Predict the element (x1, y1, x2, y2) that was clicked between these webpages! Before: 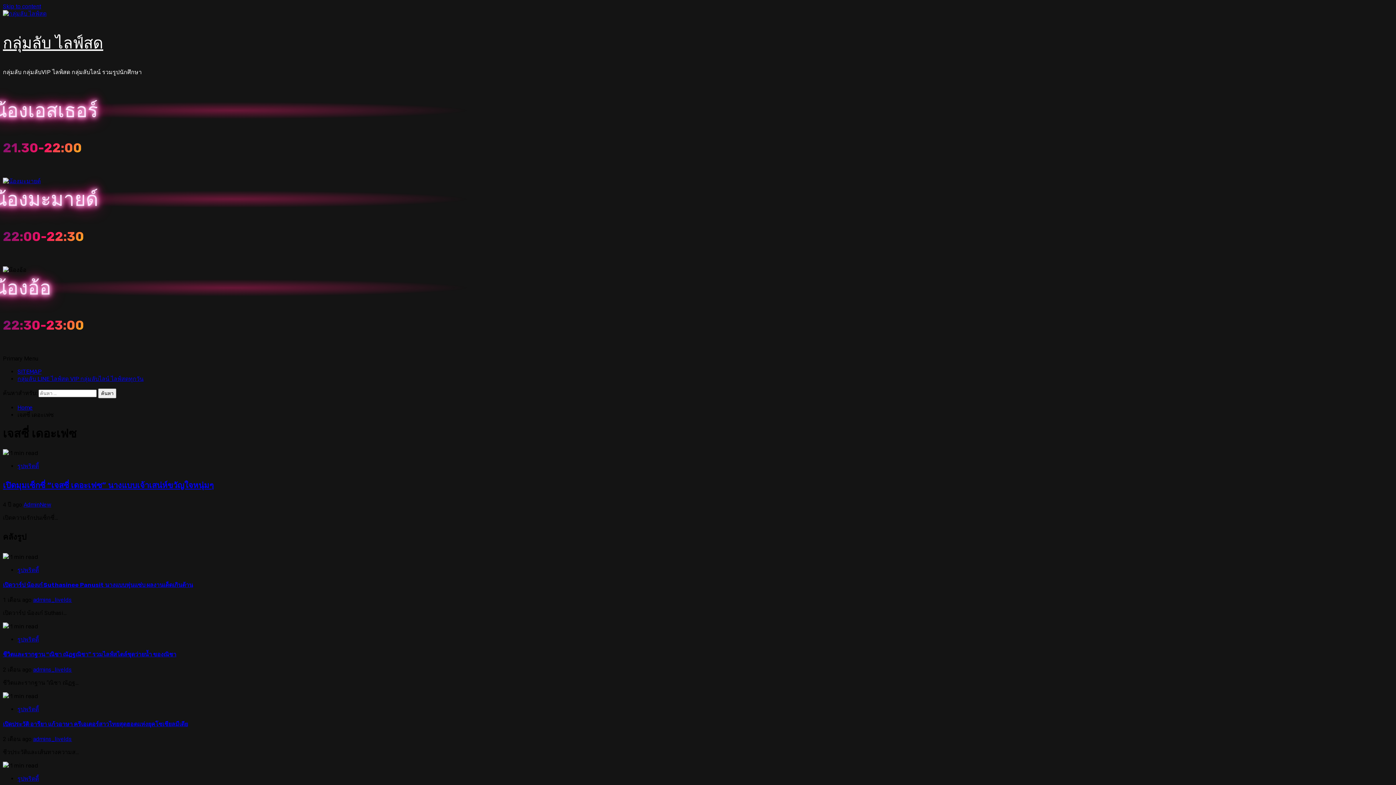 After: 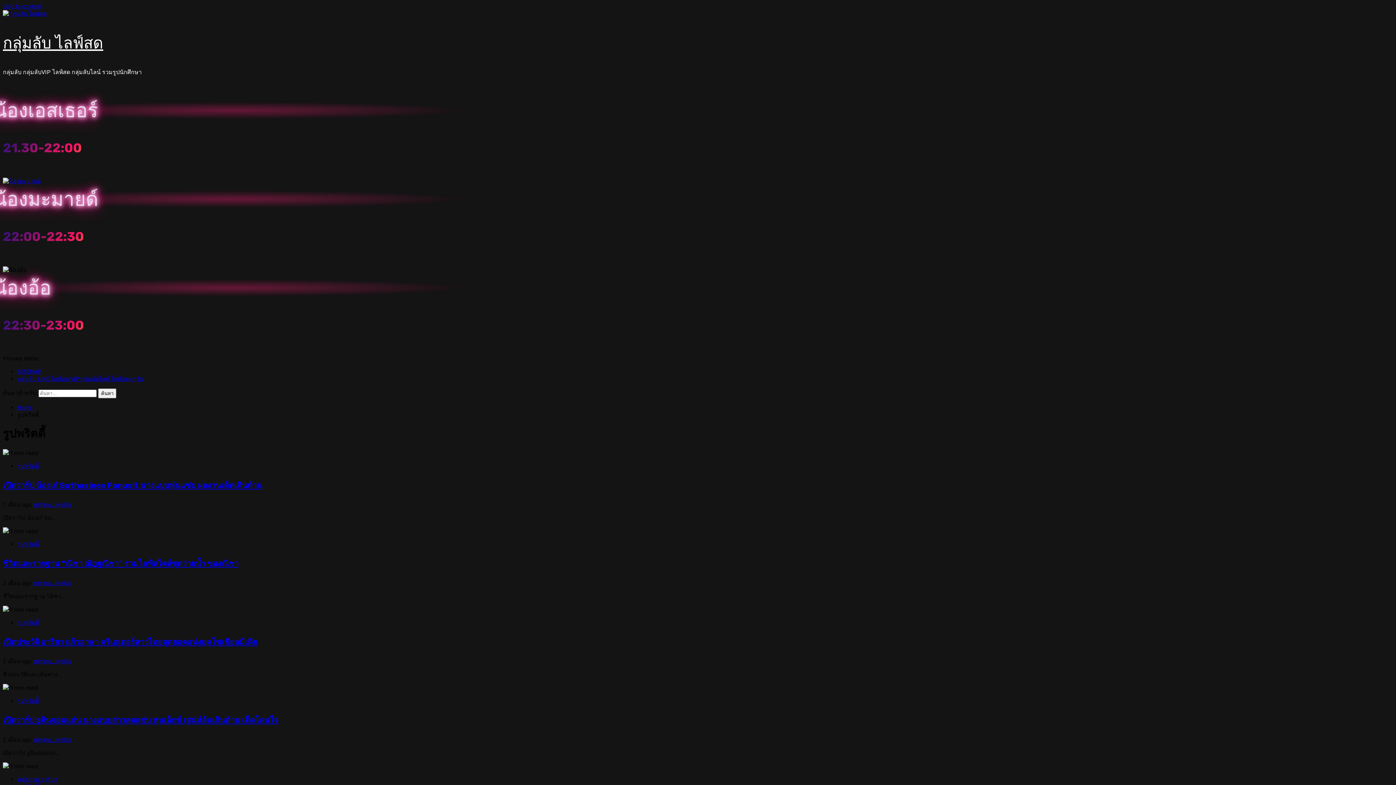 Action: bbox: (17, 566, 38, 573) label: รูปพริตตี้